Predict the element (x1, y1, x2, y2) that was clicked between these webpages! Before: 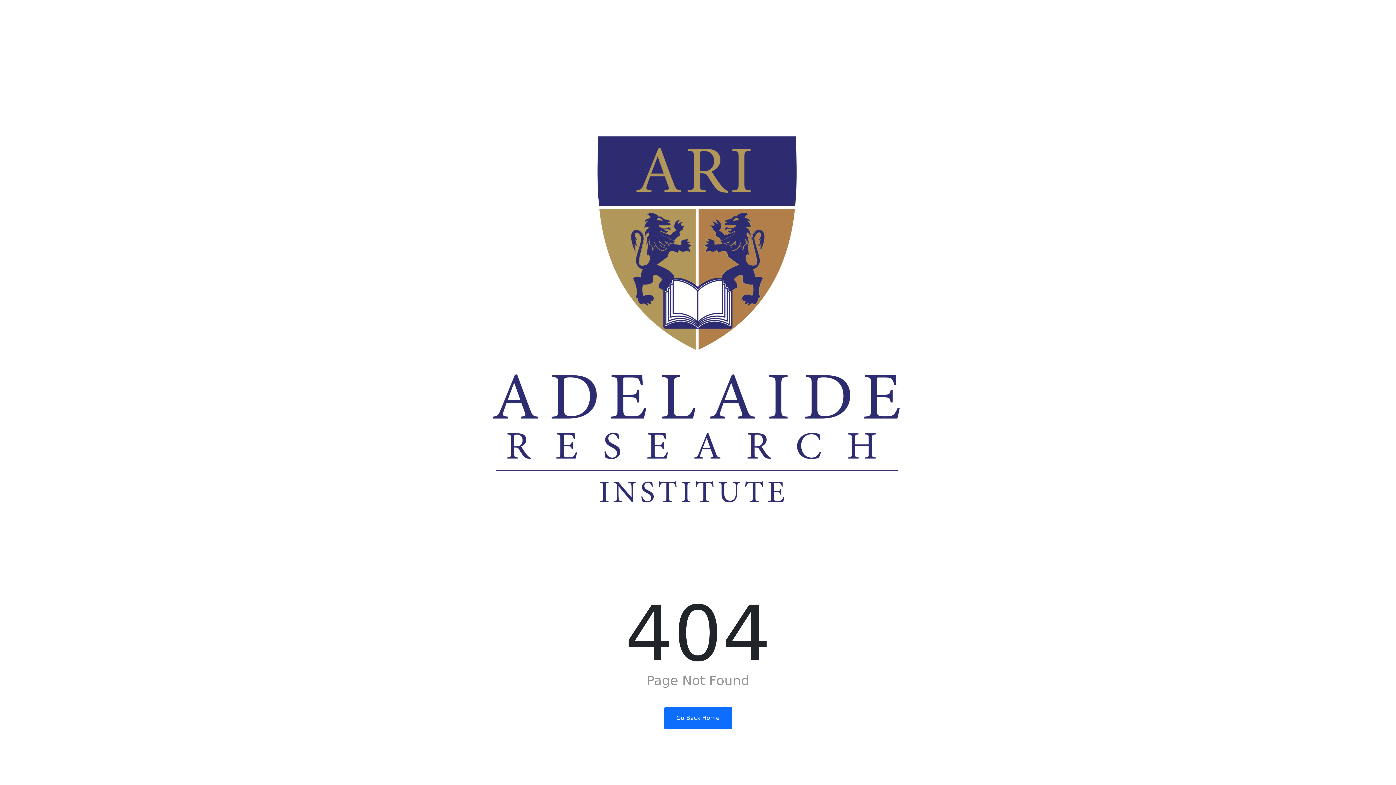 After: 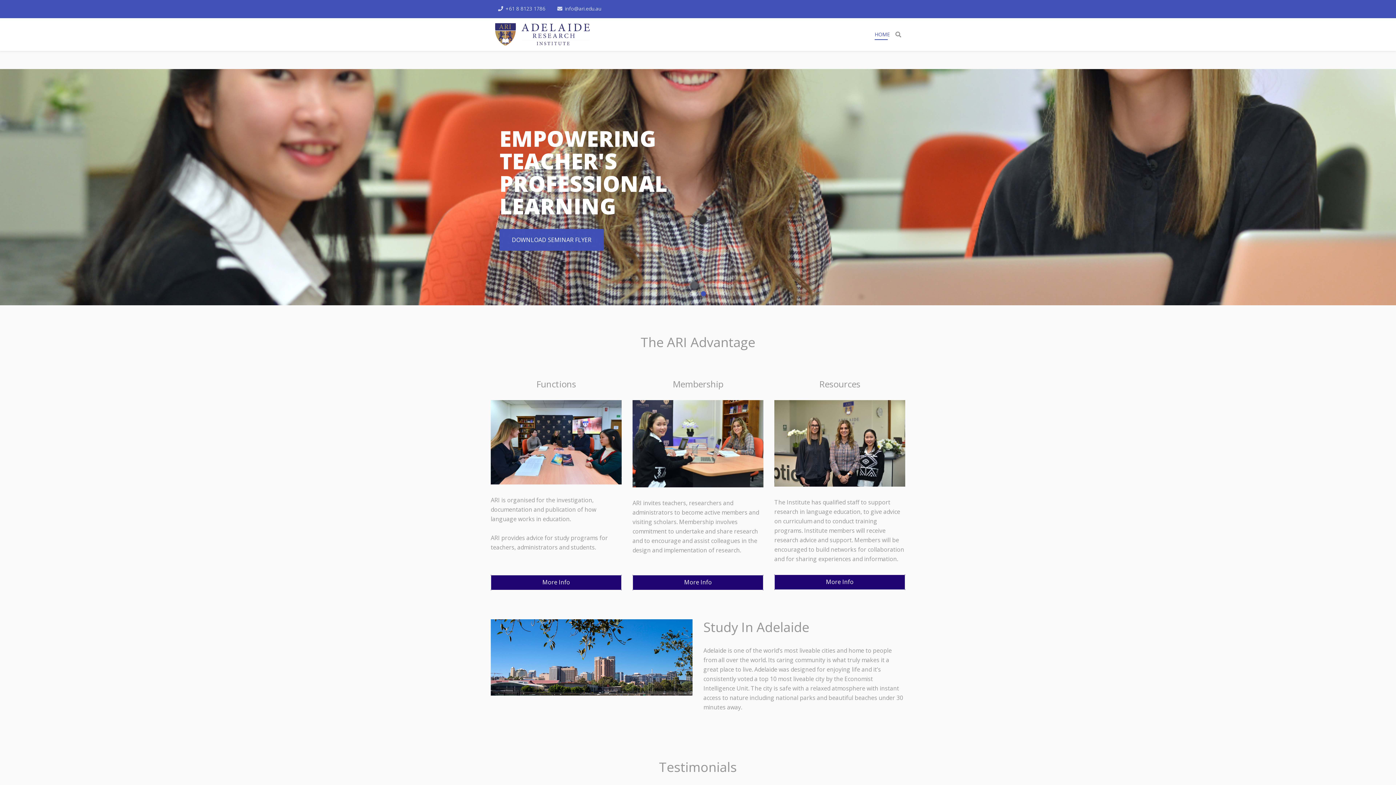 Action: bbox: (664, 707, 732, 729) label: Go Back Home